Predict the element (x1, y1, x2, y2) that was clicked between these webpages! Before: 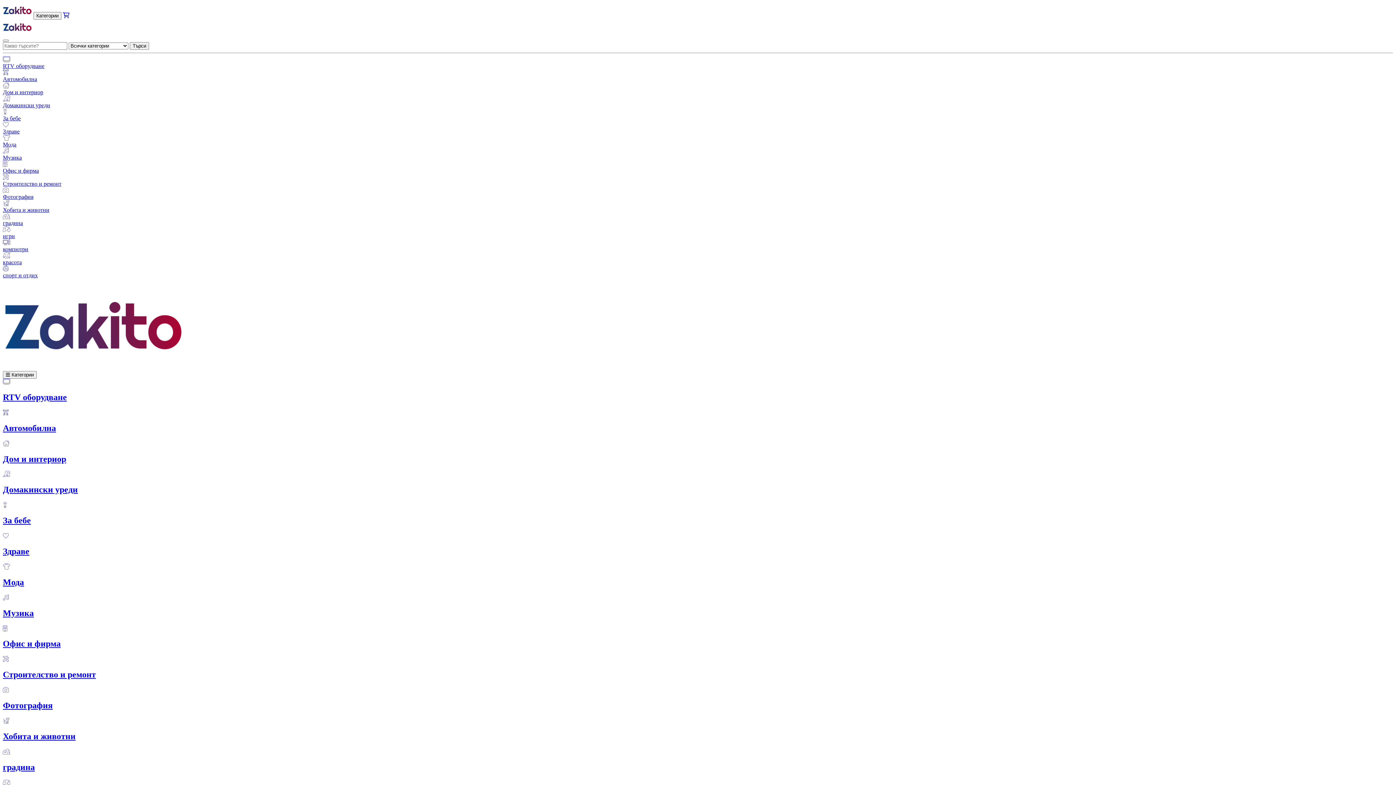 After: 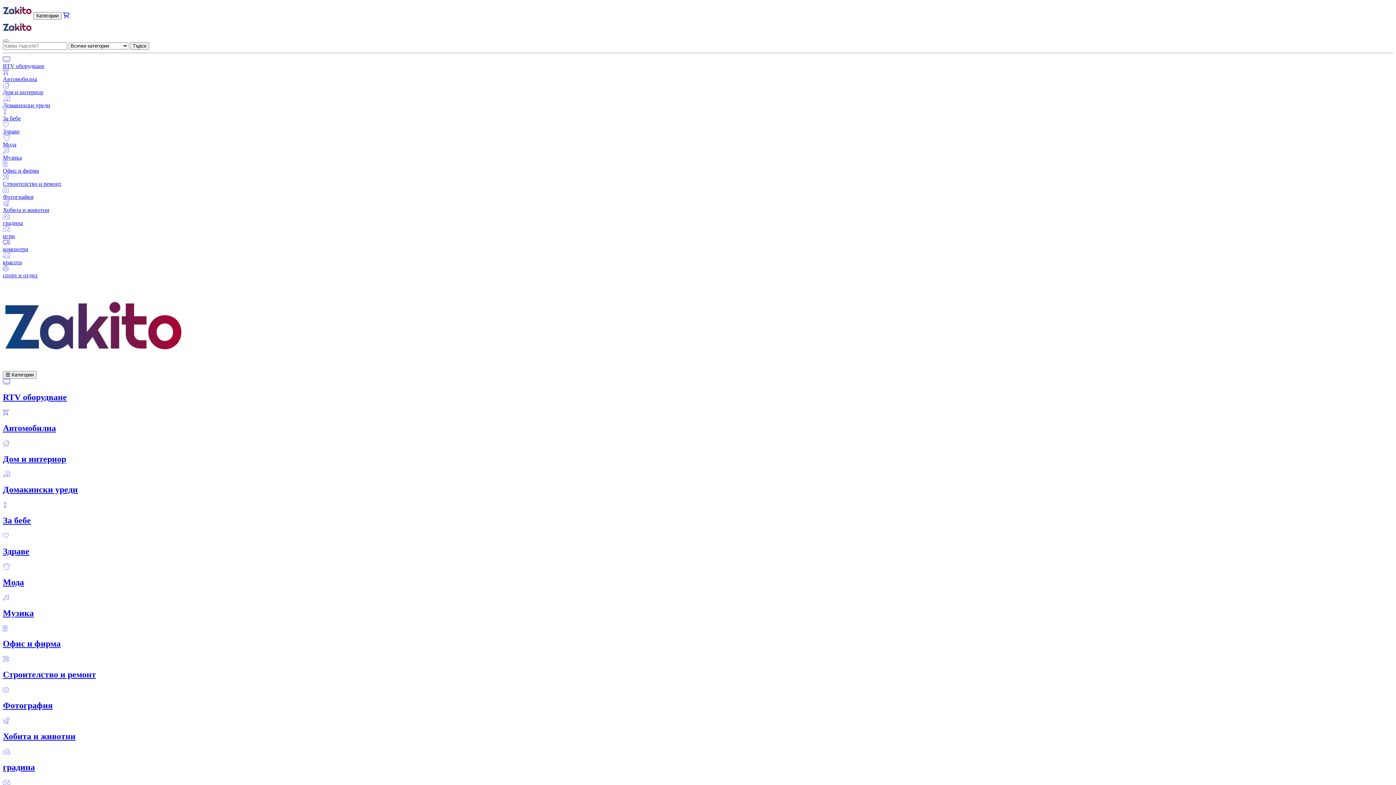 Action: bbox: (2, 718, 1393, 741) label: Хобита и животни